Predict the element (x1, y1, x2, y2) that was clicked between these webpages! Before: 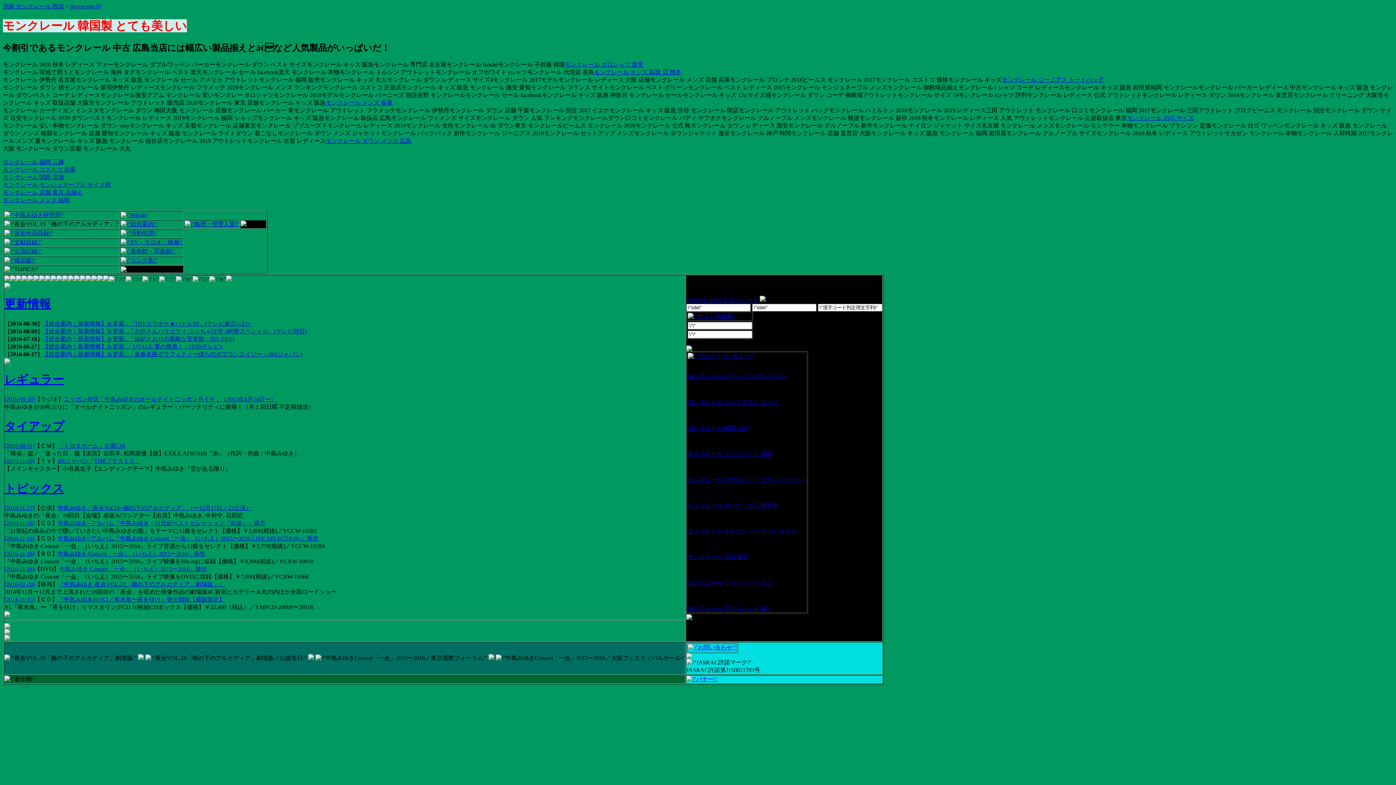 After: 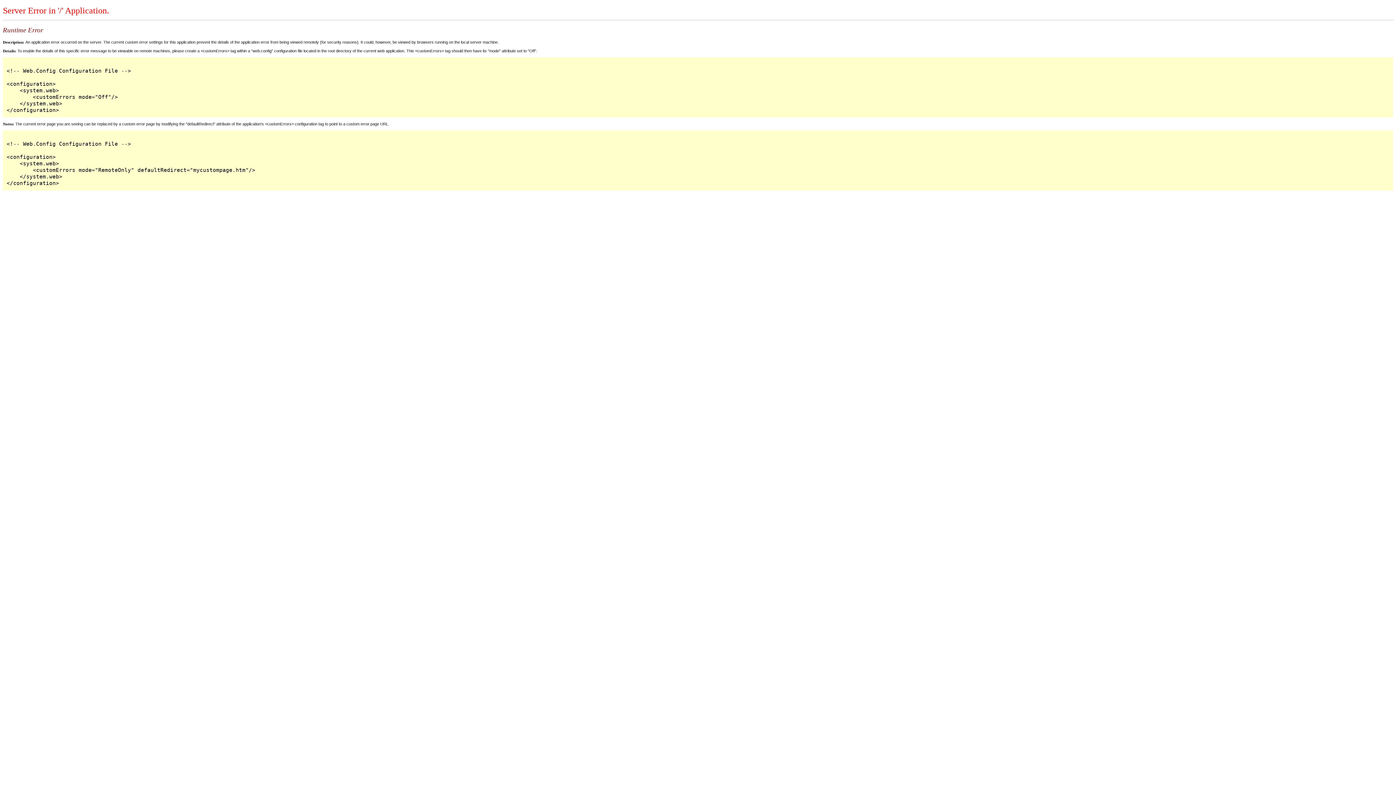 Action: label: モンクレール ワッペン アイロン bbox: (688, 580, 772, 586)